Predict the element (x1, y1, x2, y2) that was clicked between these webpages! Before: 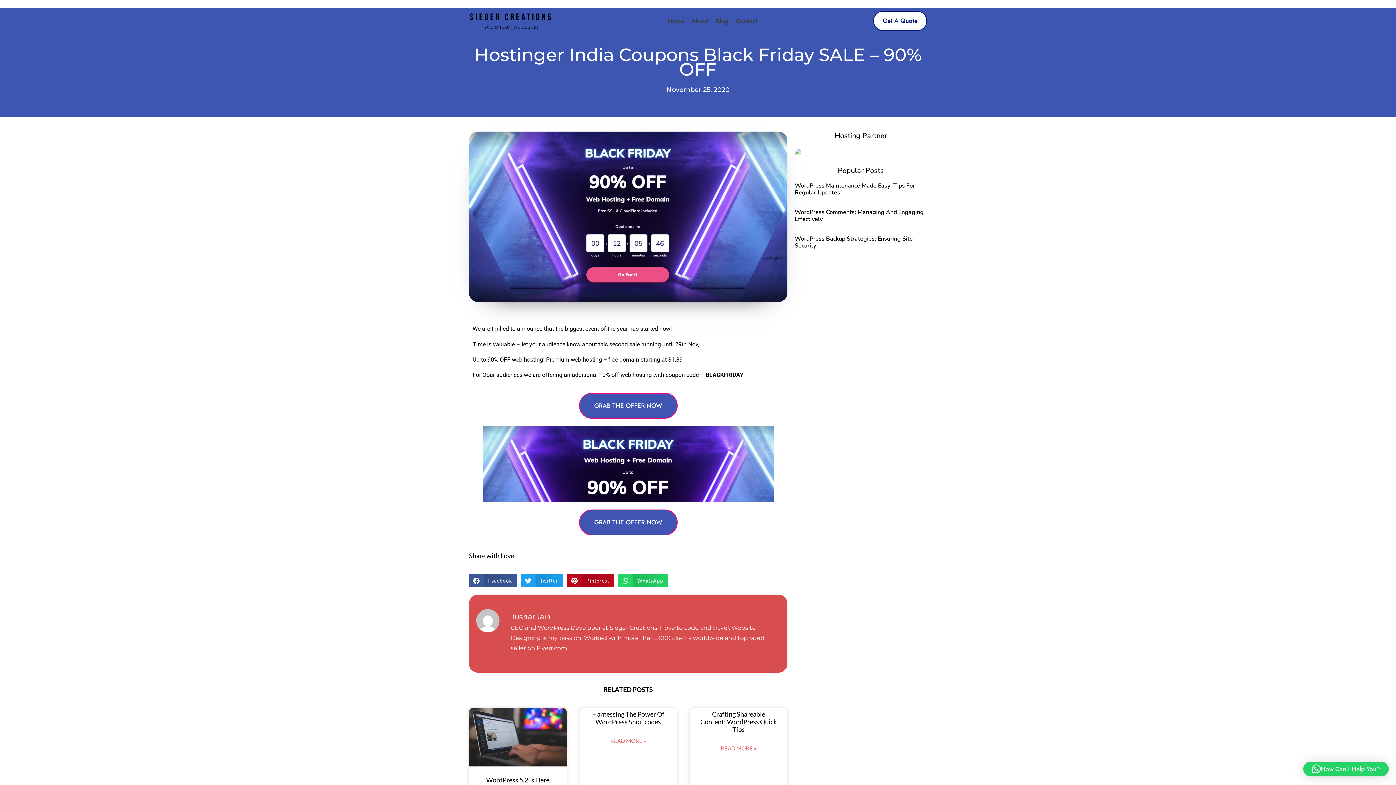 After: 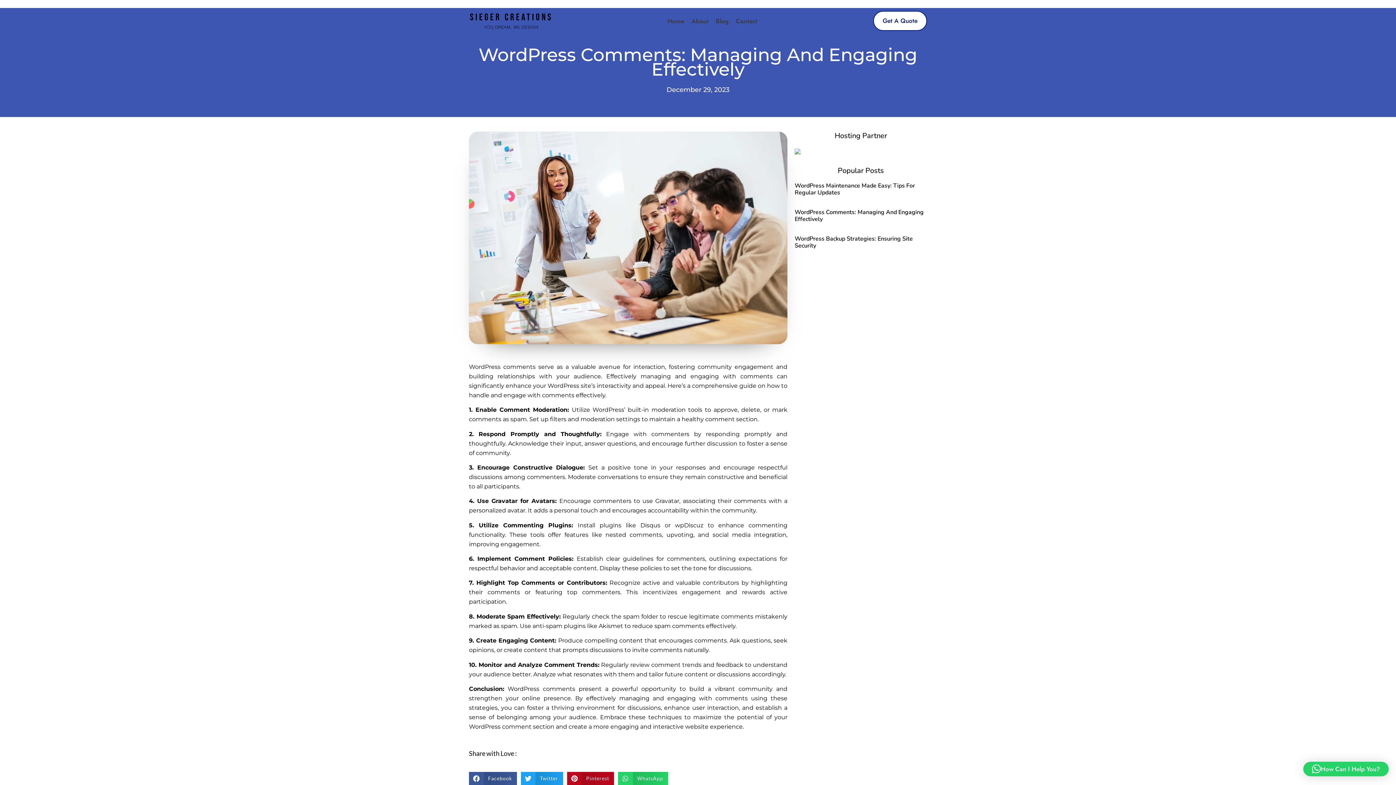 Action: label: WordPress Comments: Managing And Engaging Effectively bbox: (794, 208, 924, 223)